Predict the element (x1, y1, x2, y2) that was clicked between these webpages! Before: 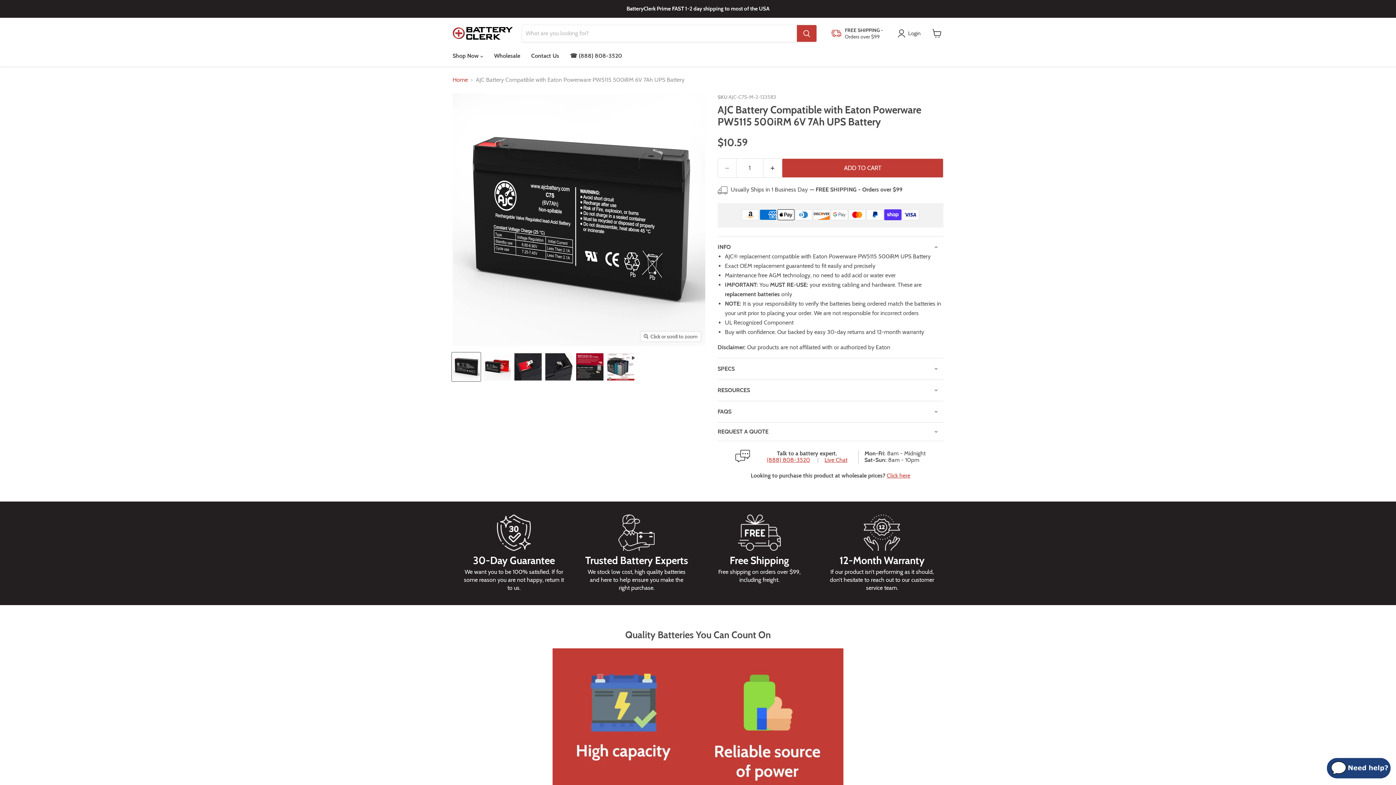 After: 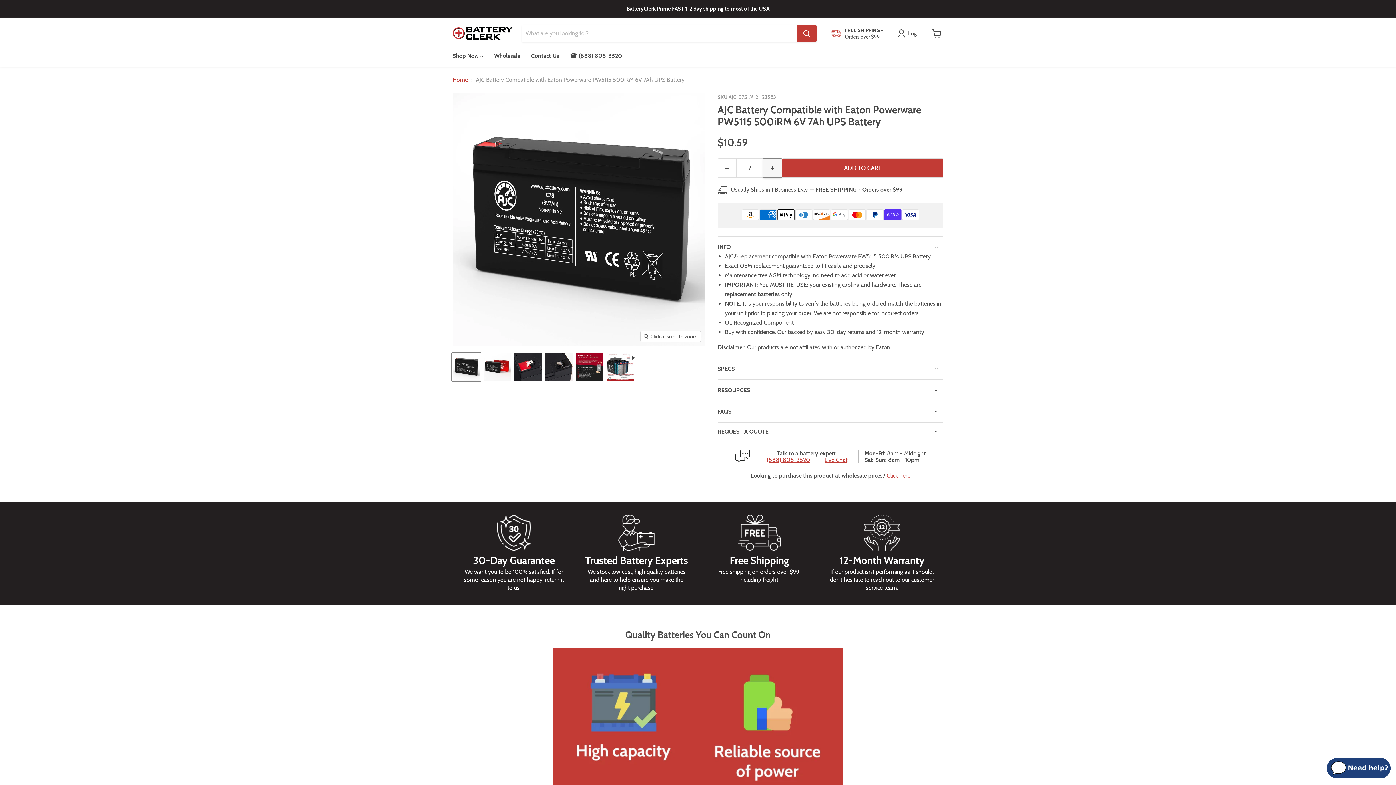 Action: label: Increase quantity by 1 bbox: (763, 158, 782, 177)